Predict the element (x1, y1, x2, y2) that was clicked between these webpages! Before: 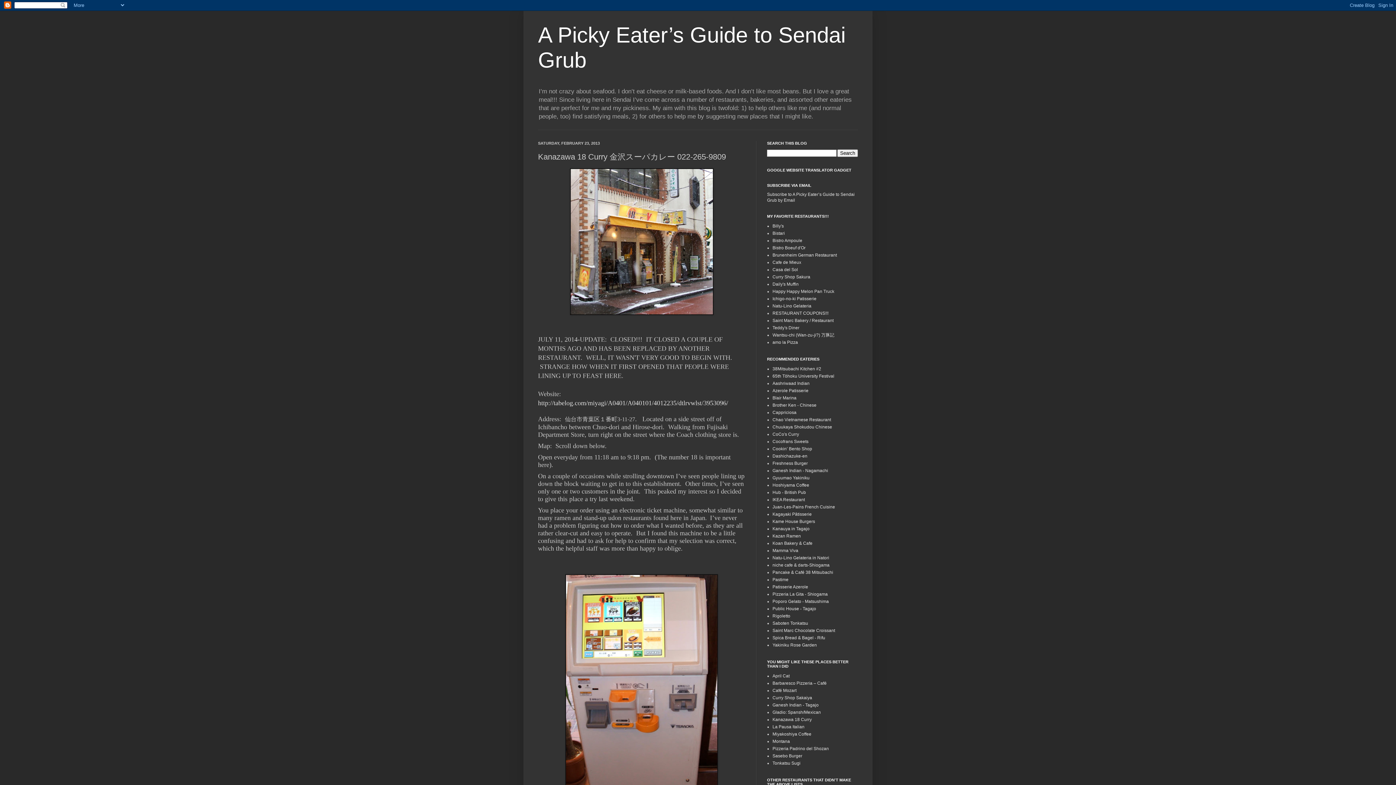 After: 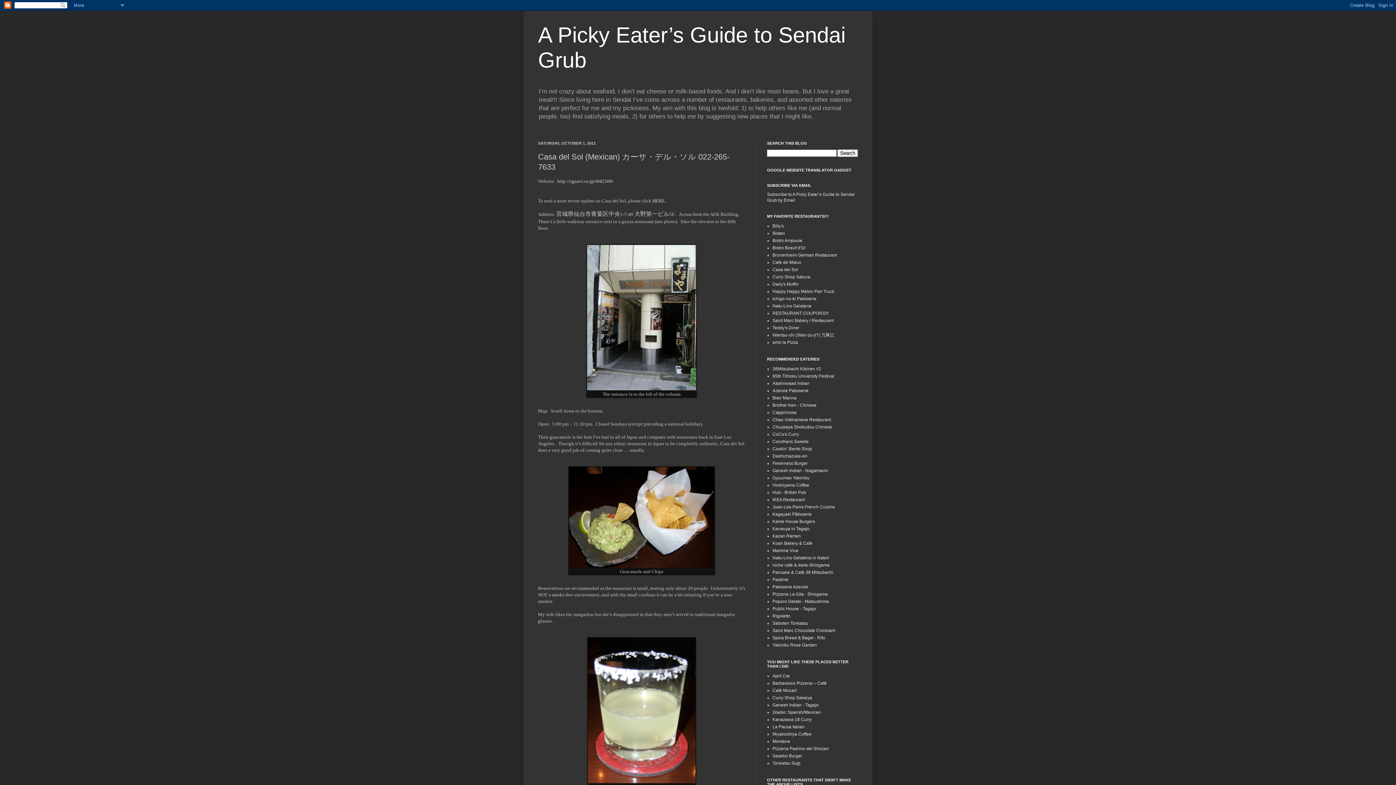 Action: label: Casa del Sol bbox: (772, 267, 798, 272)